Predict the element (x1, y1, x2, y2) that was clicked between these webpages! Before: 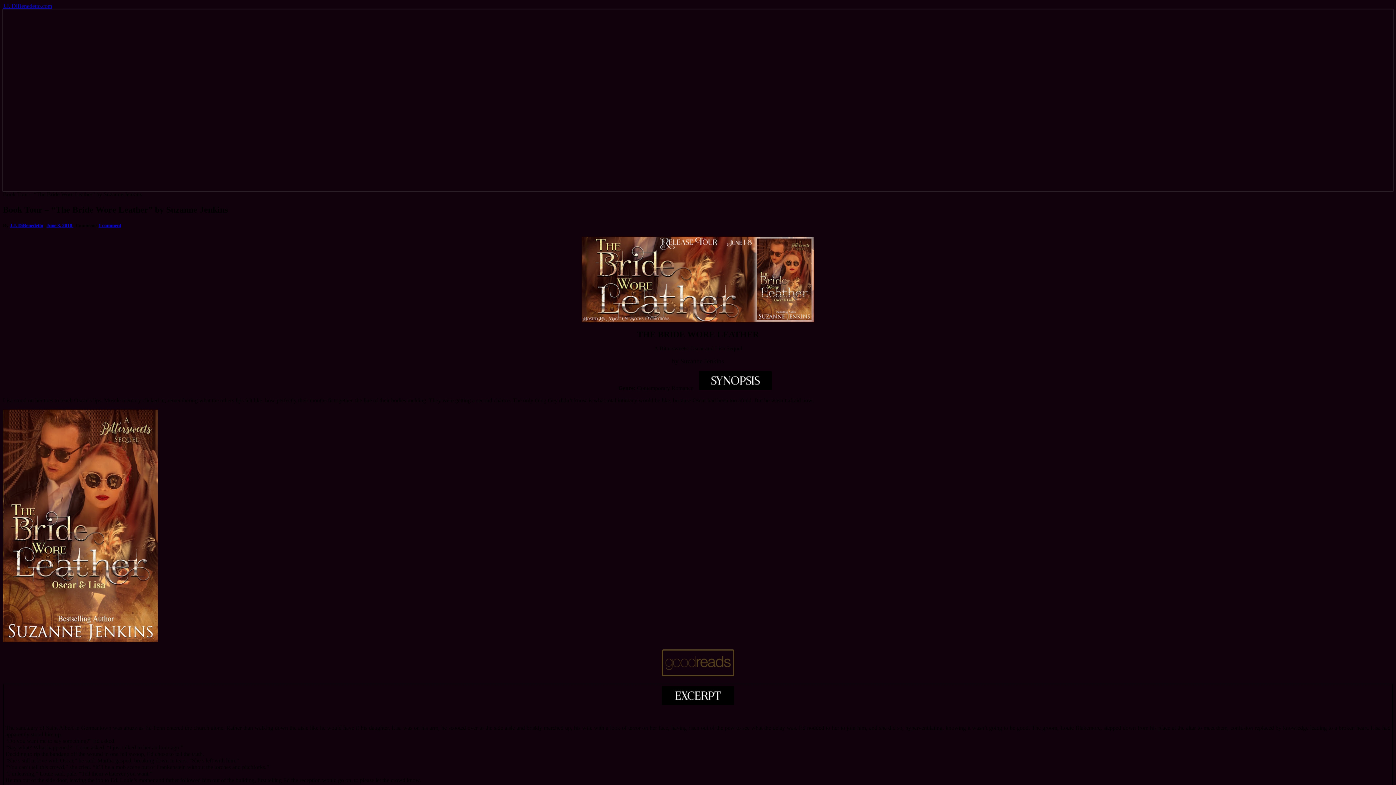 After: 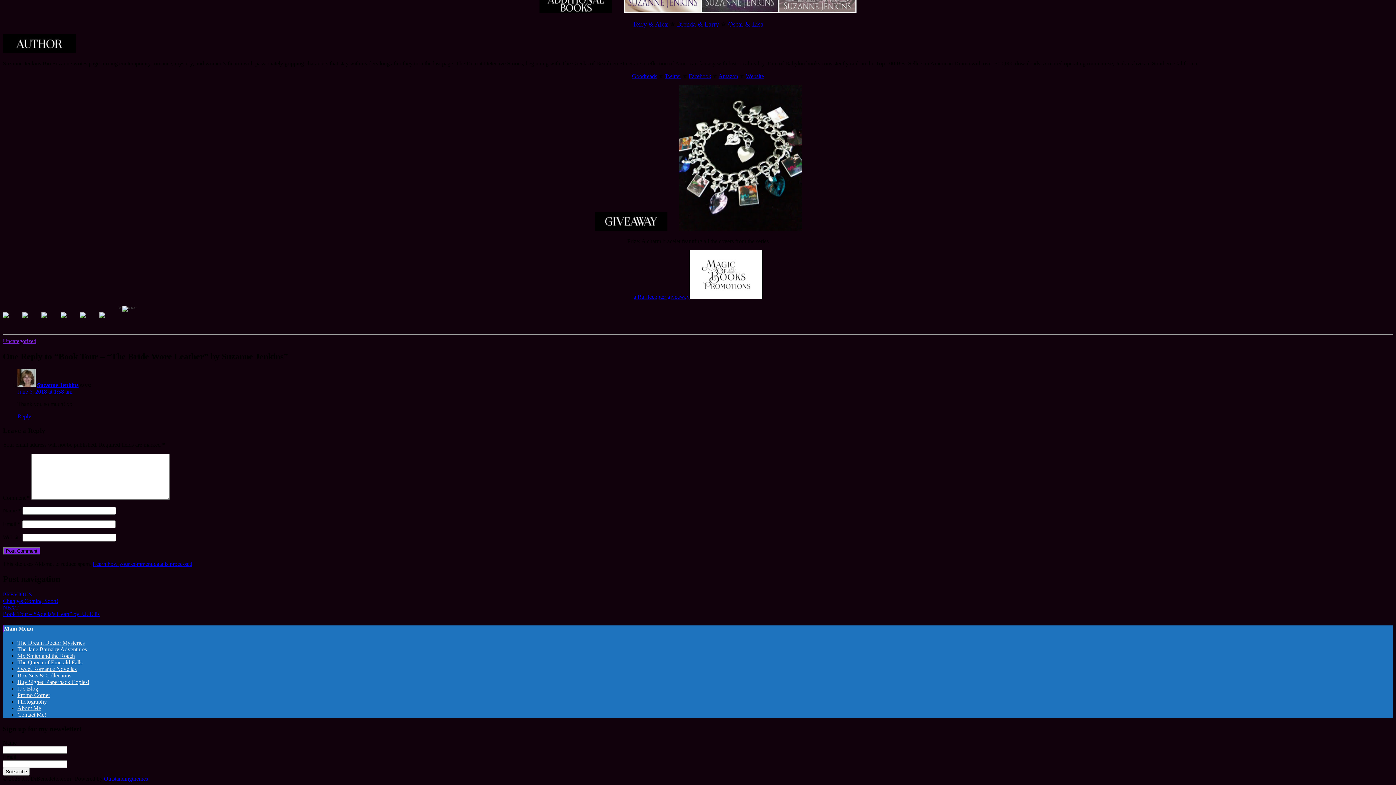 Action: label: 1 comment bbox: (98, 222, 121, 228)